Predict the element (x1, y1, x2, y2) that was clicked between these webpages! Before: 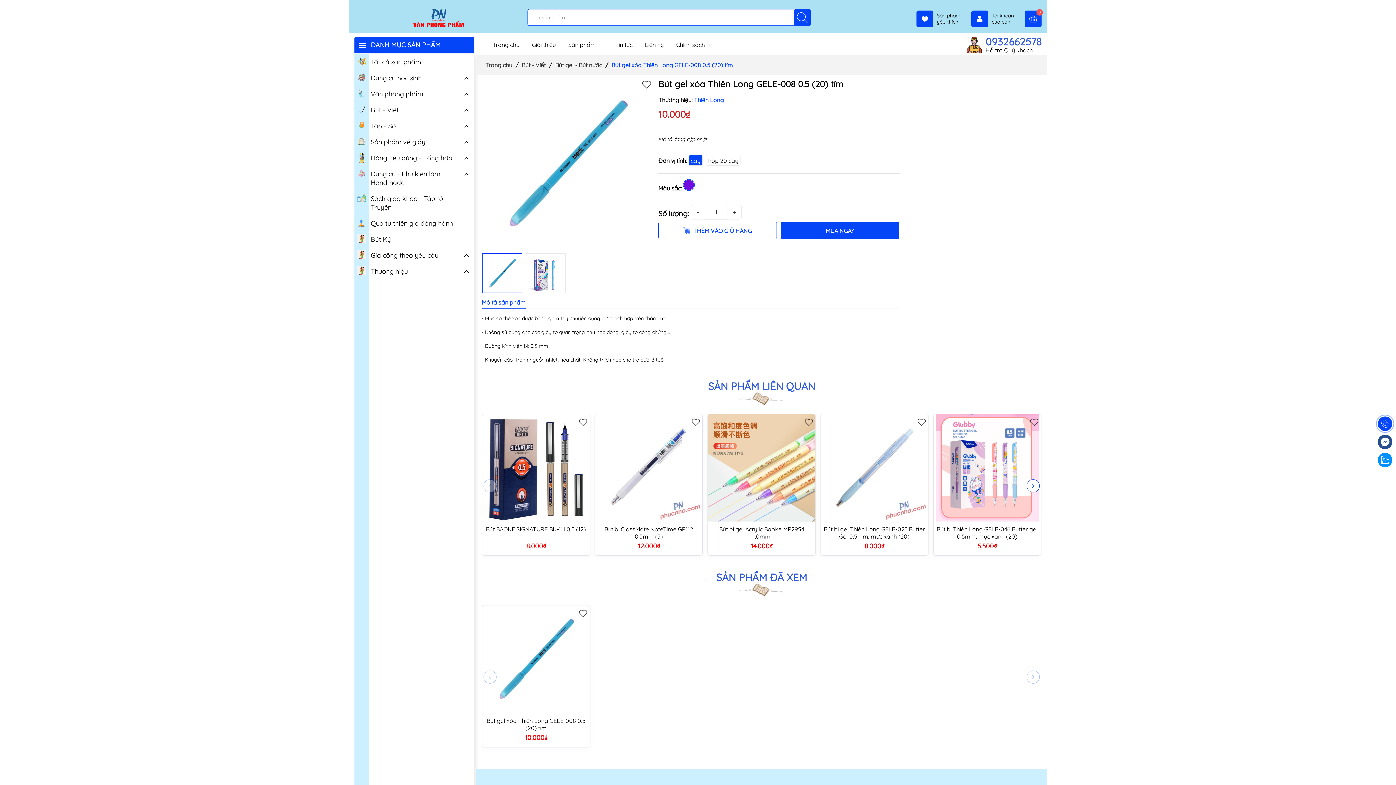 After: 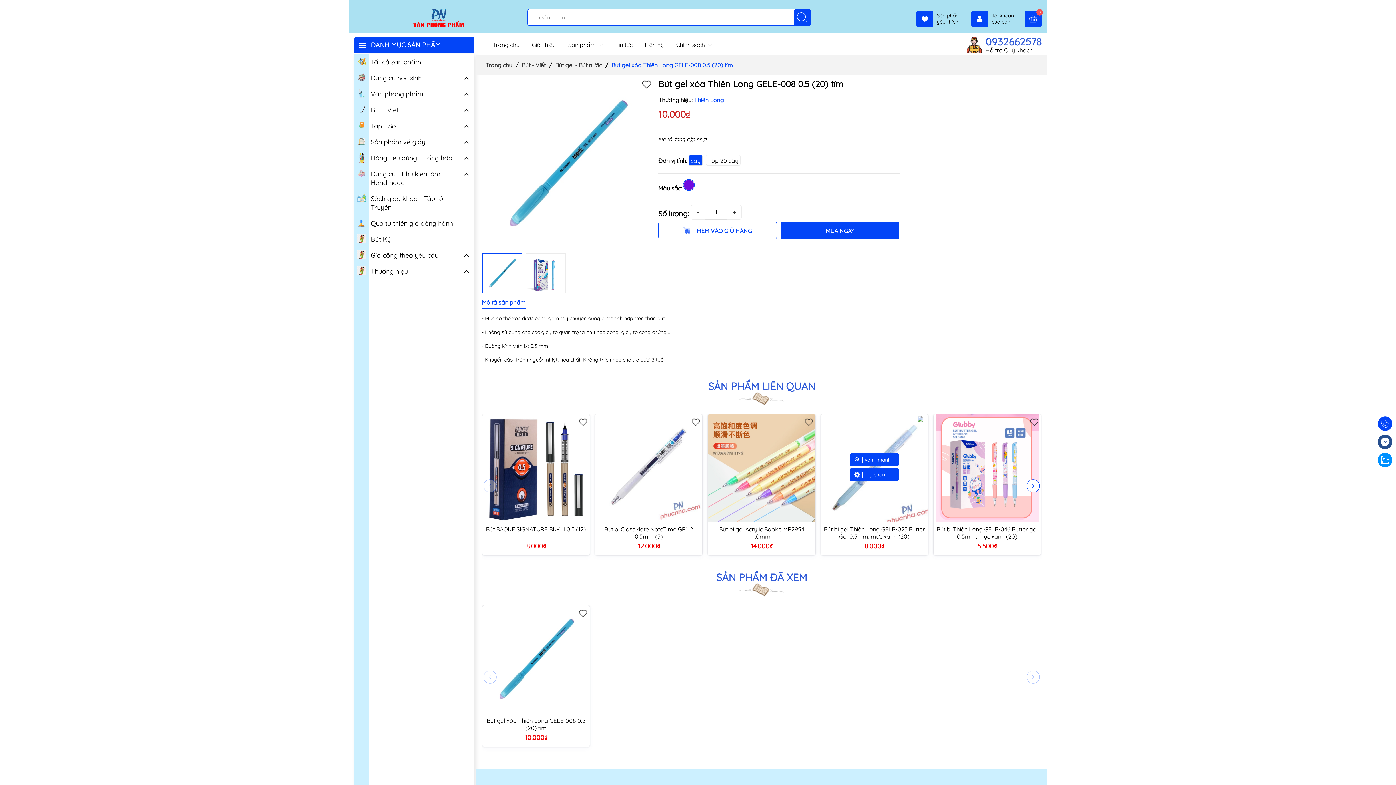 Action: bbox: (917, 416, 926, 425)